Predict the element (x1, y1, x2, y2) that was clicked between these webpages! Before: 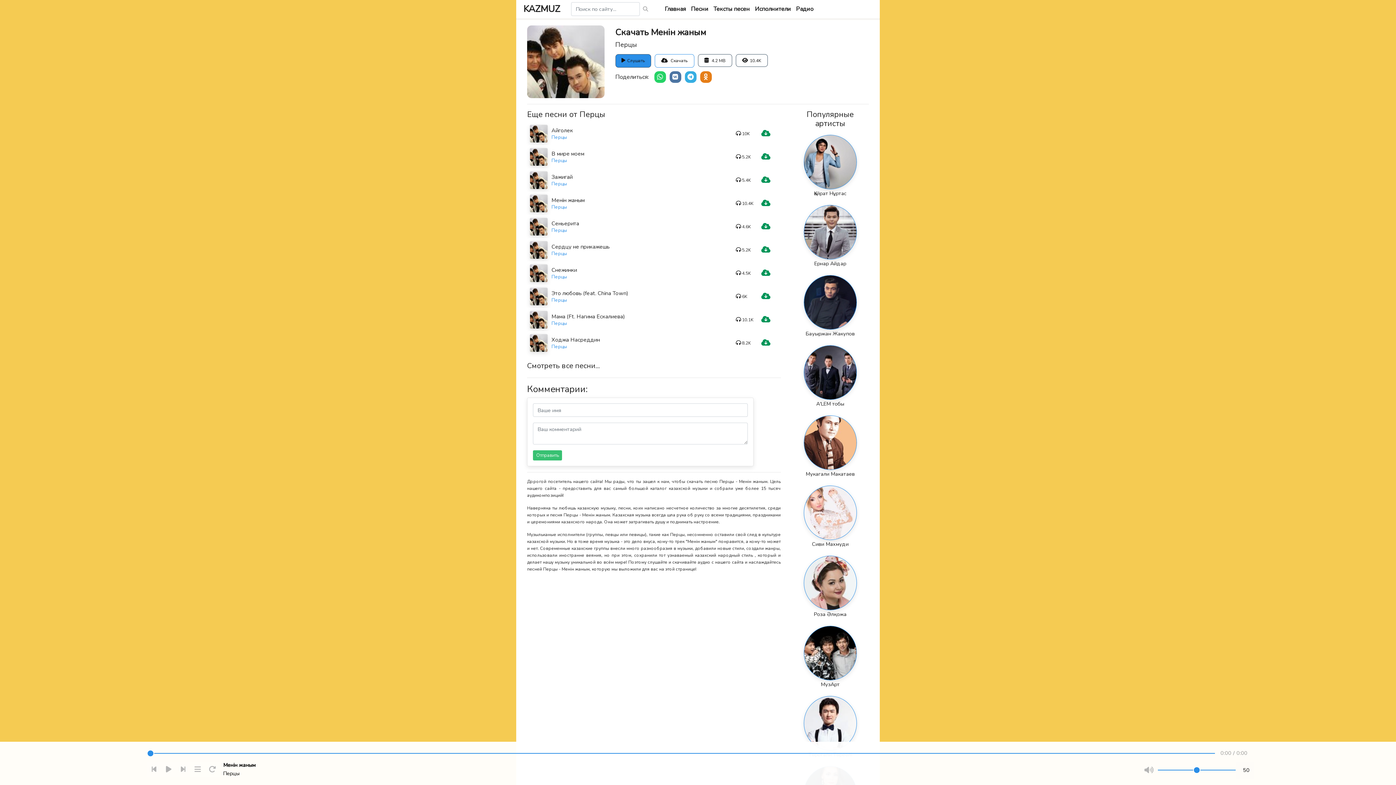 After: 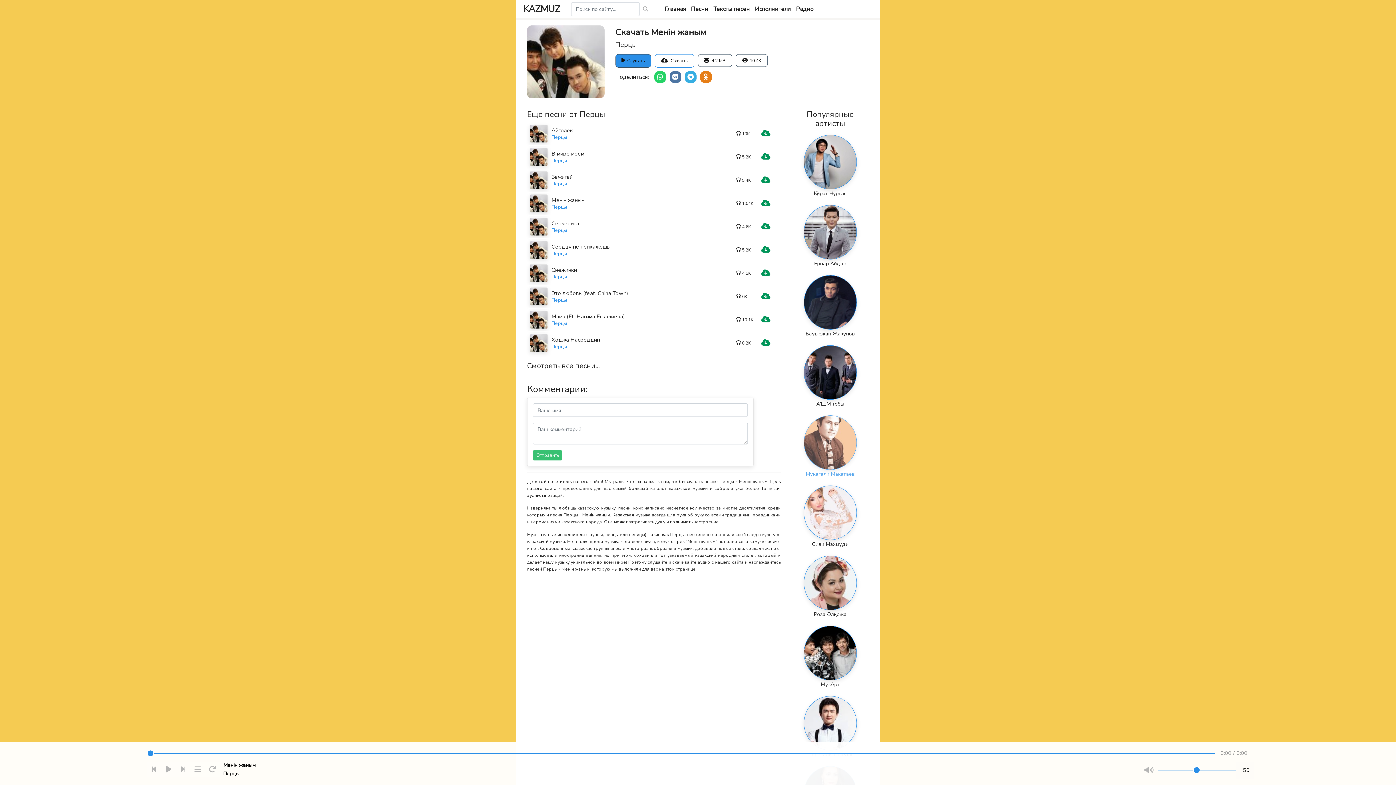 Action: bbox: (803, 415, 857, 478) label: Мукагали Макатаев